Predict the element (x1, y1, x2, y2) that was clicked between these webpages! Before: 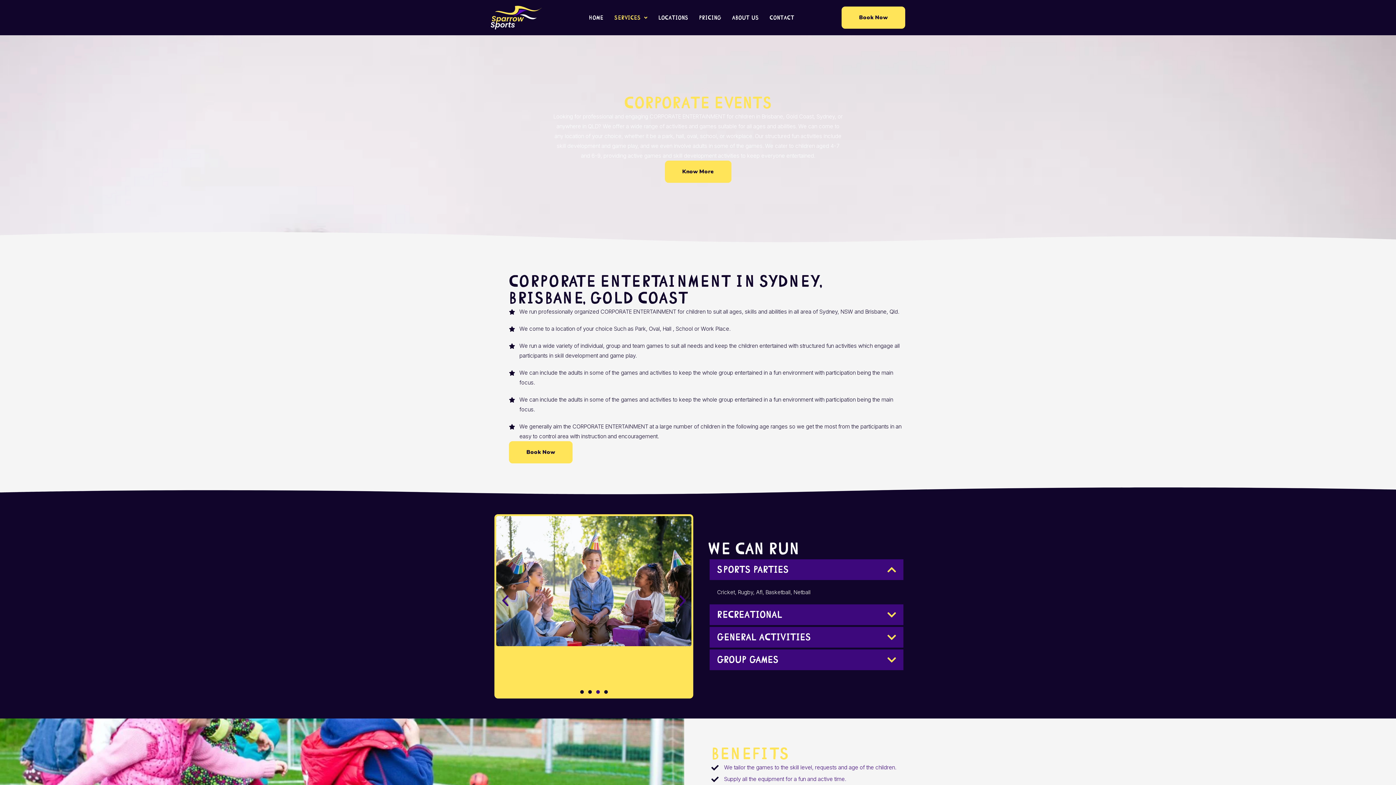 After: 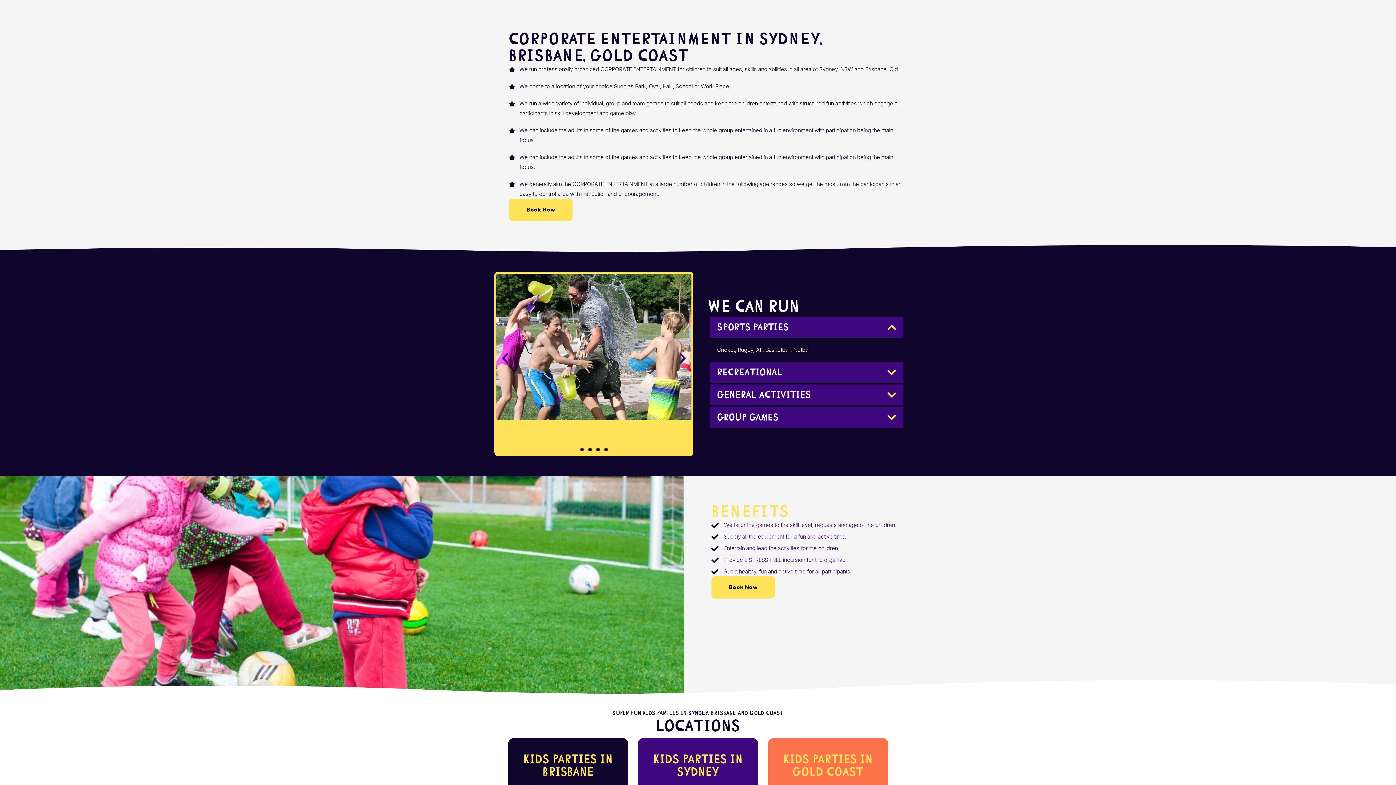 Action: label: Know More bbox: (664, 160, 731, 182)